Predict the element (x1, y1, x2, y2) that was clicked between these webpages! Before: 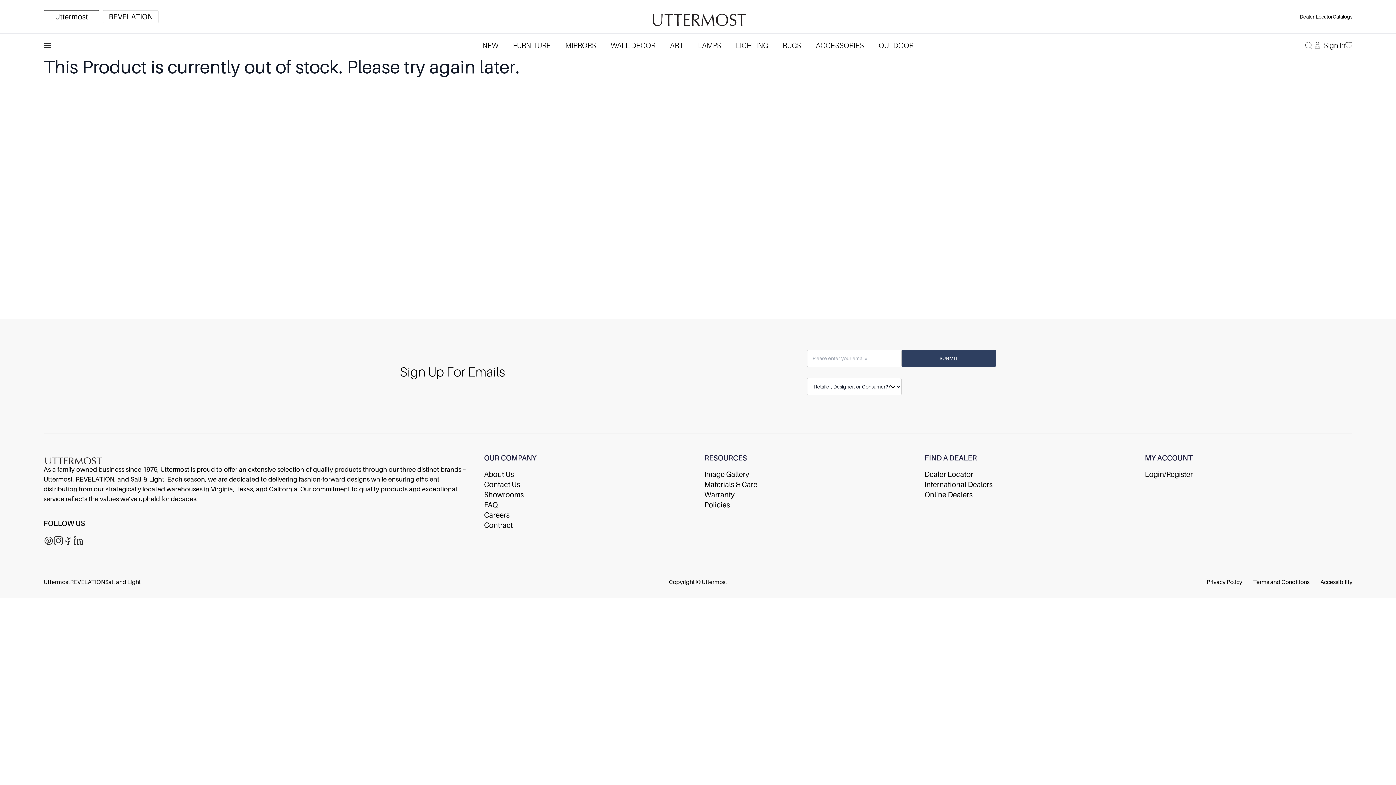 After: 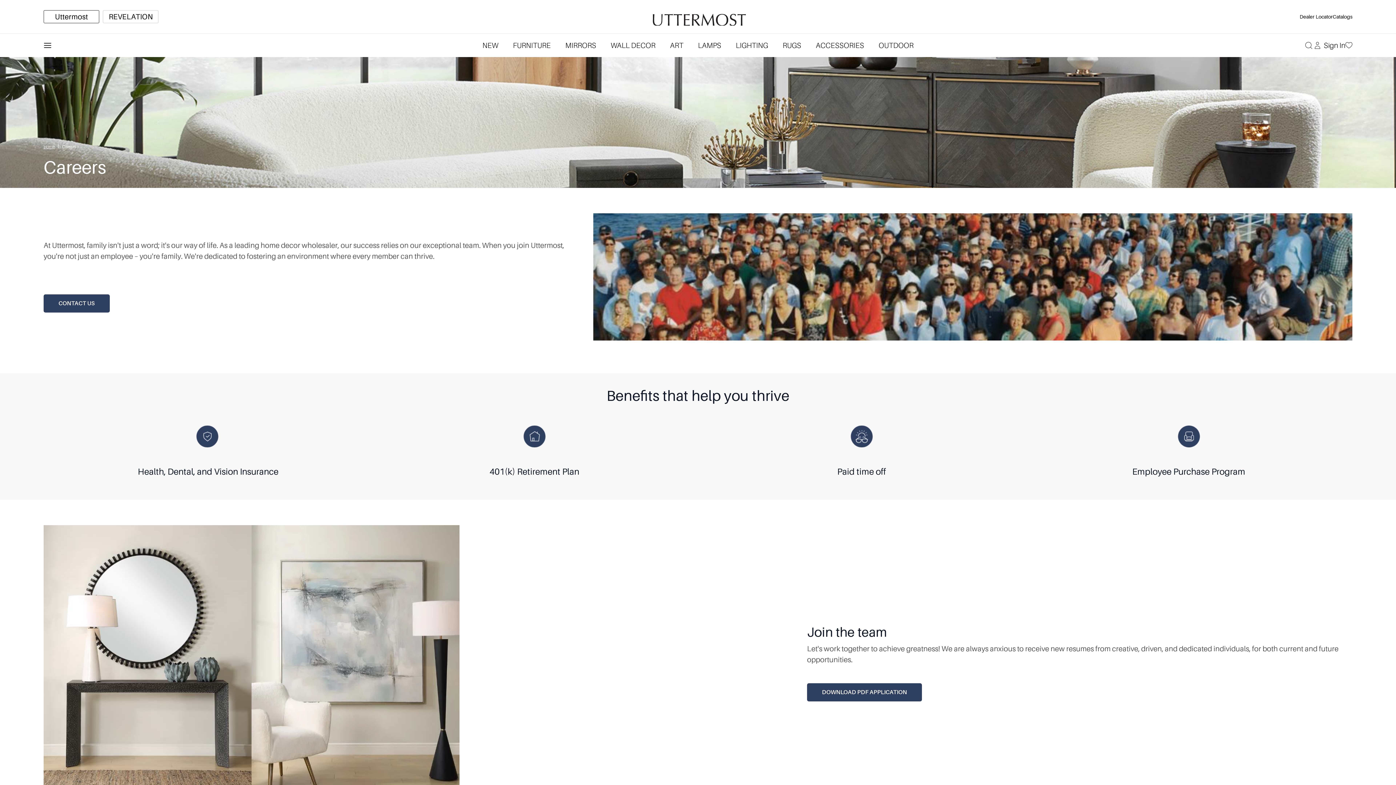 Action: label: Careers bbox: (484, 510, 509, 520)